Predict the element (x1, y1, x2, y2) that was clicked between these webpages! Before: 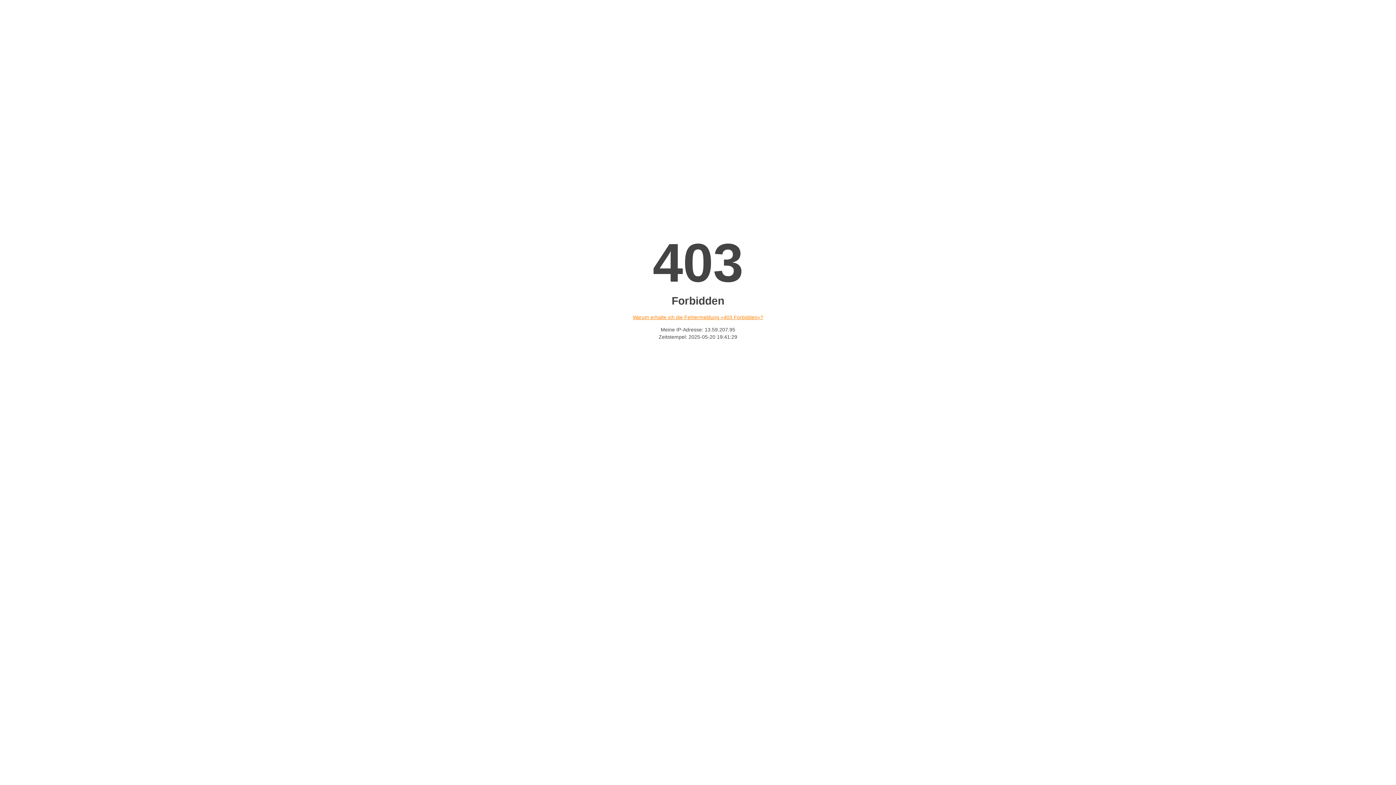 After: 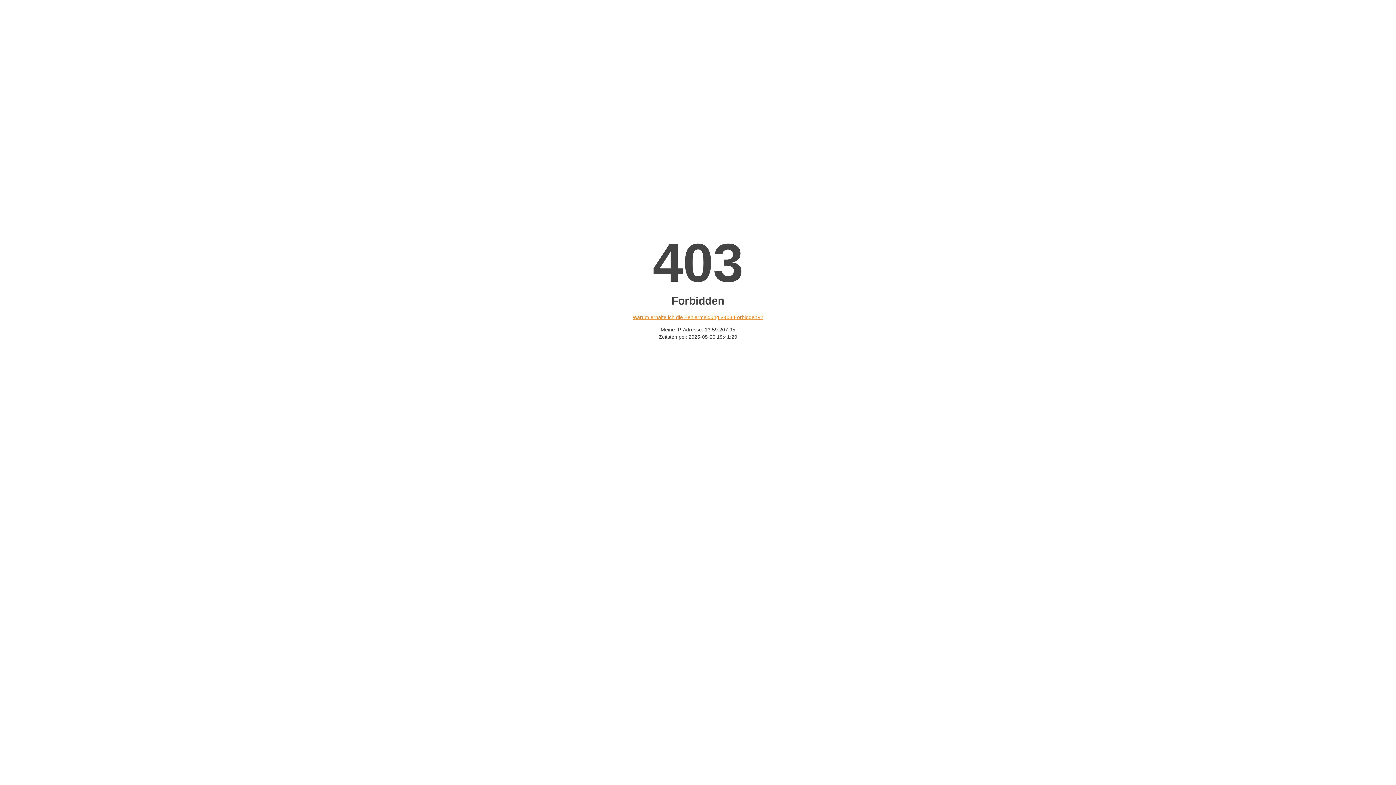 Action: label: Warum erhalte ich die Fehlermeldung «403 Forbidden»? bbox: (632, 314, 763, 320)